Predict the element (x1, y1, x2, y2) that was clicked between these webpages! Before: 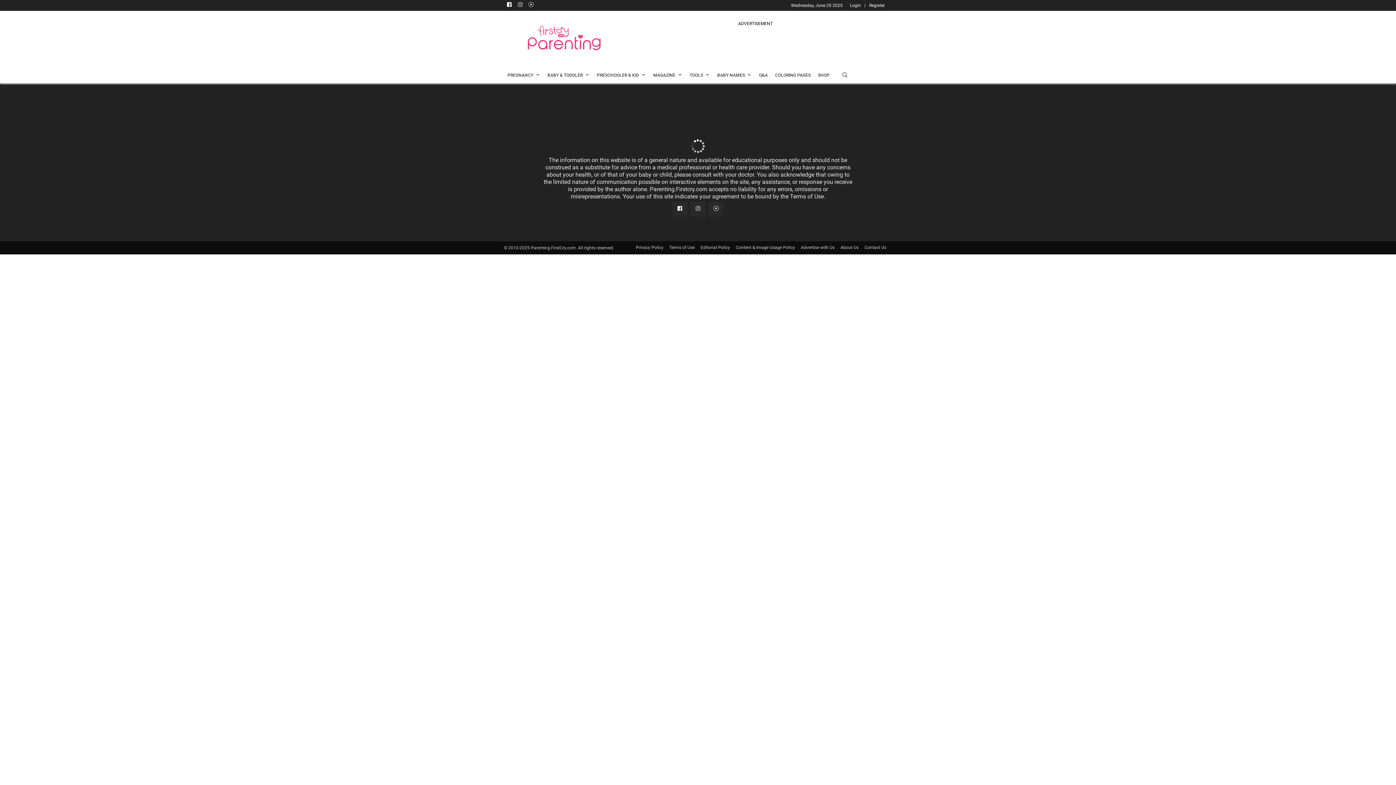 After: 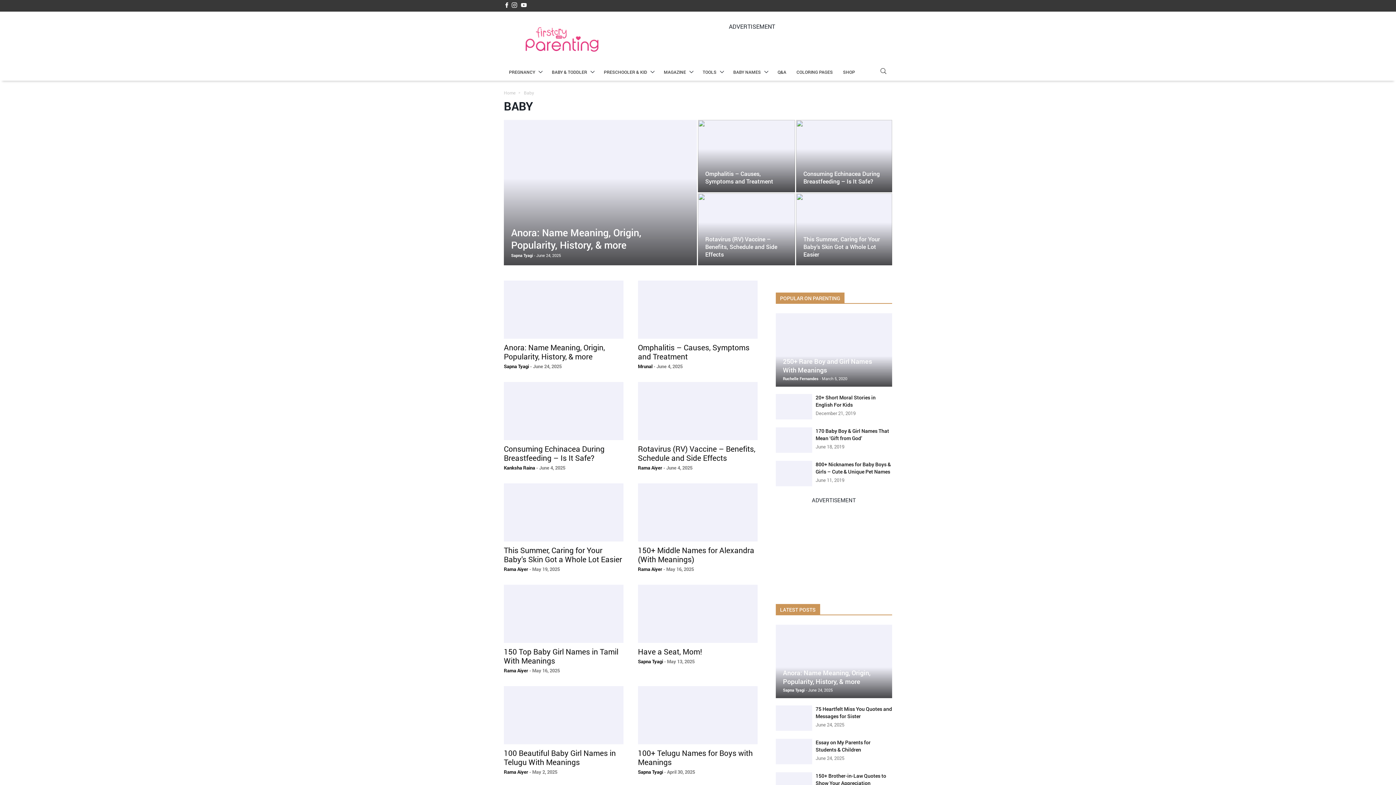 Action: label: BABY & TODDLER bbox: (547, 71, 589, 79)